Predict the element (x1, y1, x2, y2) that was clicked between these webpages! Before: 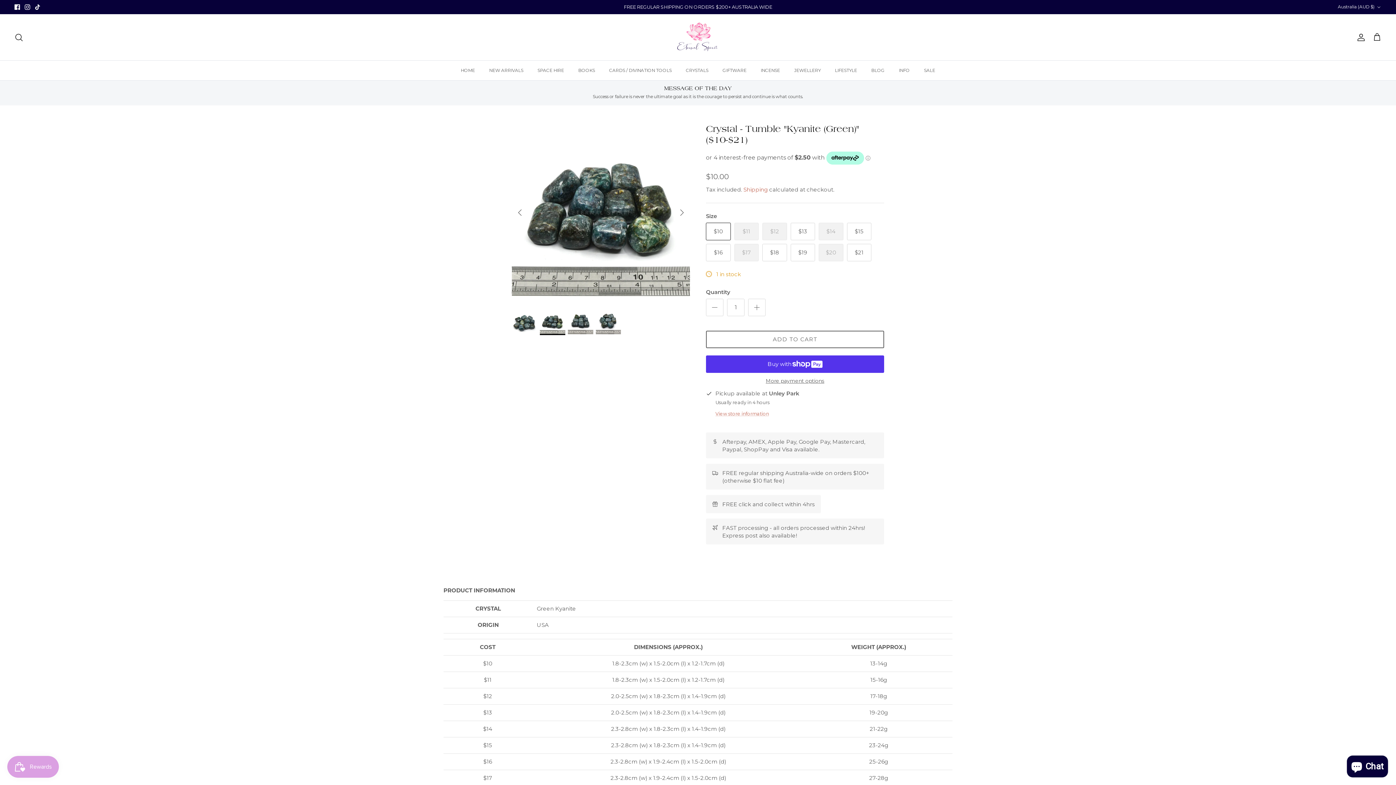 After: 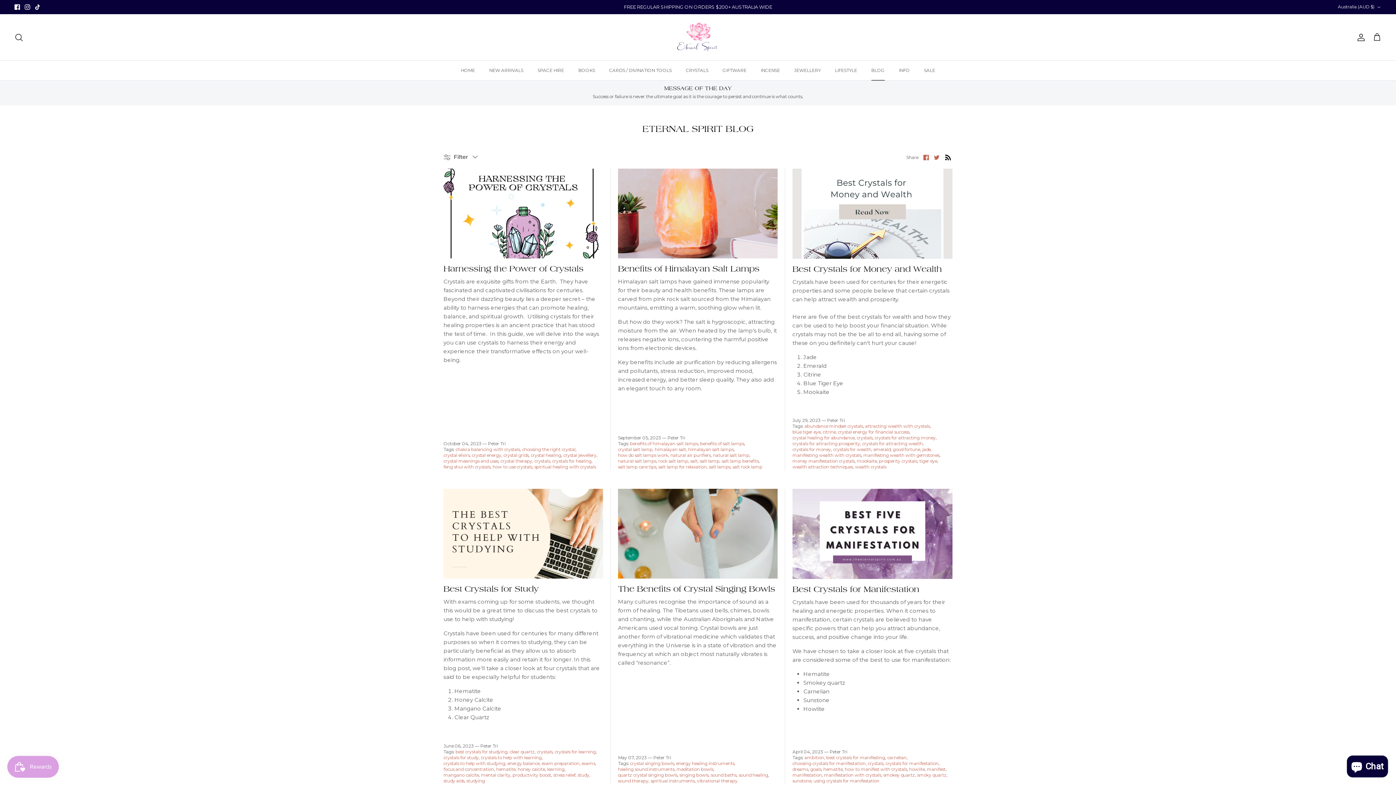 Action: bbox: (864, 60, 891, 80) label: BLOG